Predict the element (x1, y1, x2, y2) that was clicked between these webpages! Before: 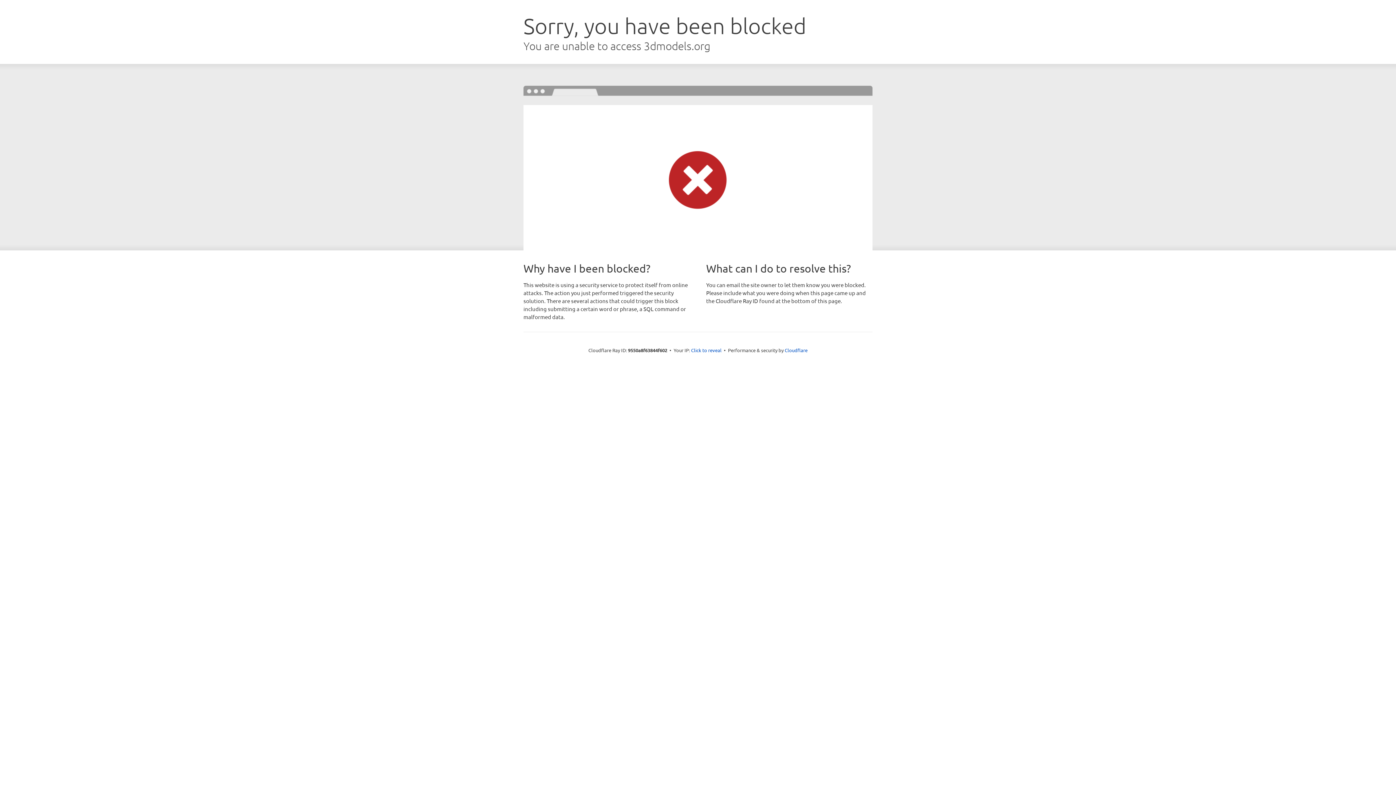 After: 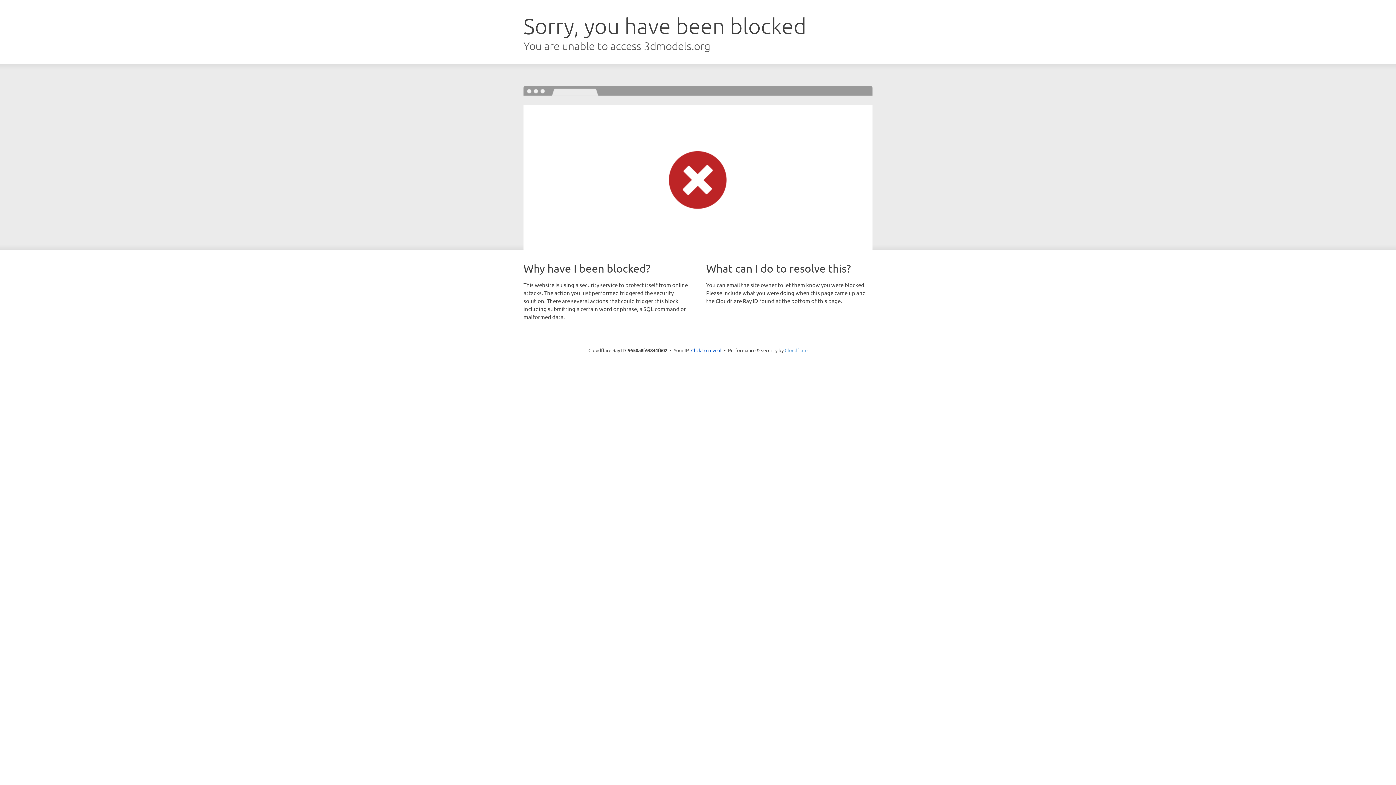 Action: bbox: (784, 347, 807, 353) label: Cloudflare